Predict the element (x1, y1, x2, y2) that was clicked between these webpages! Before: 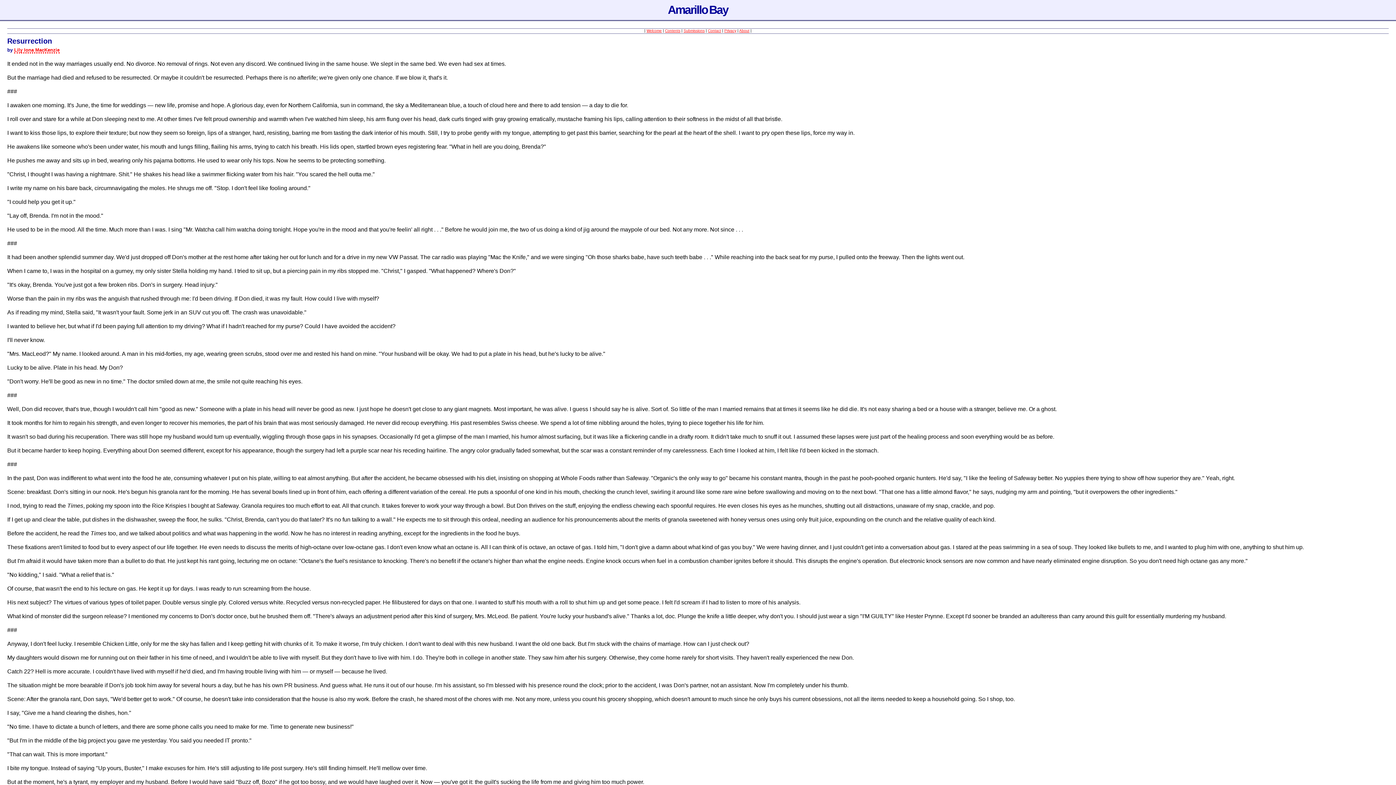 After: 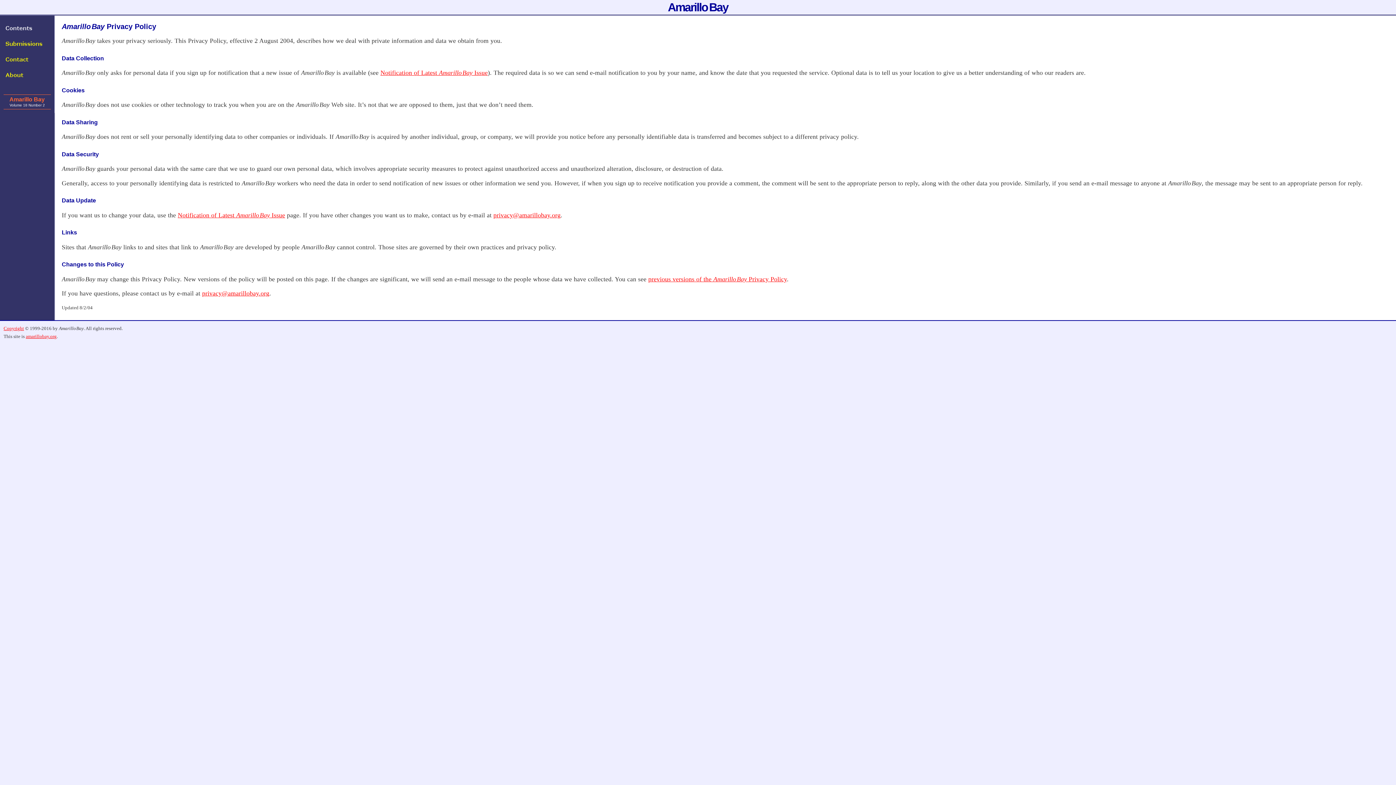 Action: bbox: (724, 28, 736, 32) label: Privacy